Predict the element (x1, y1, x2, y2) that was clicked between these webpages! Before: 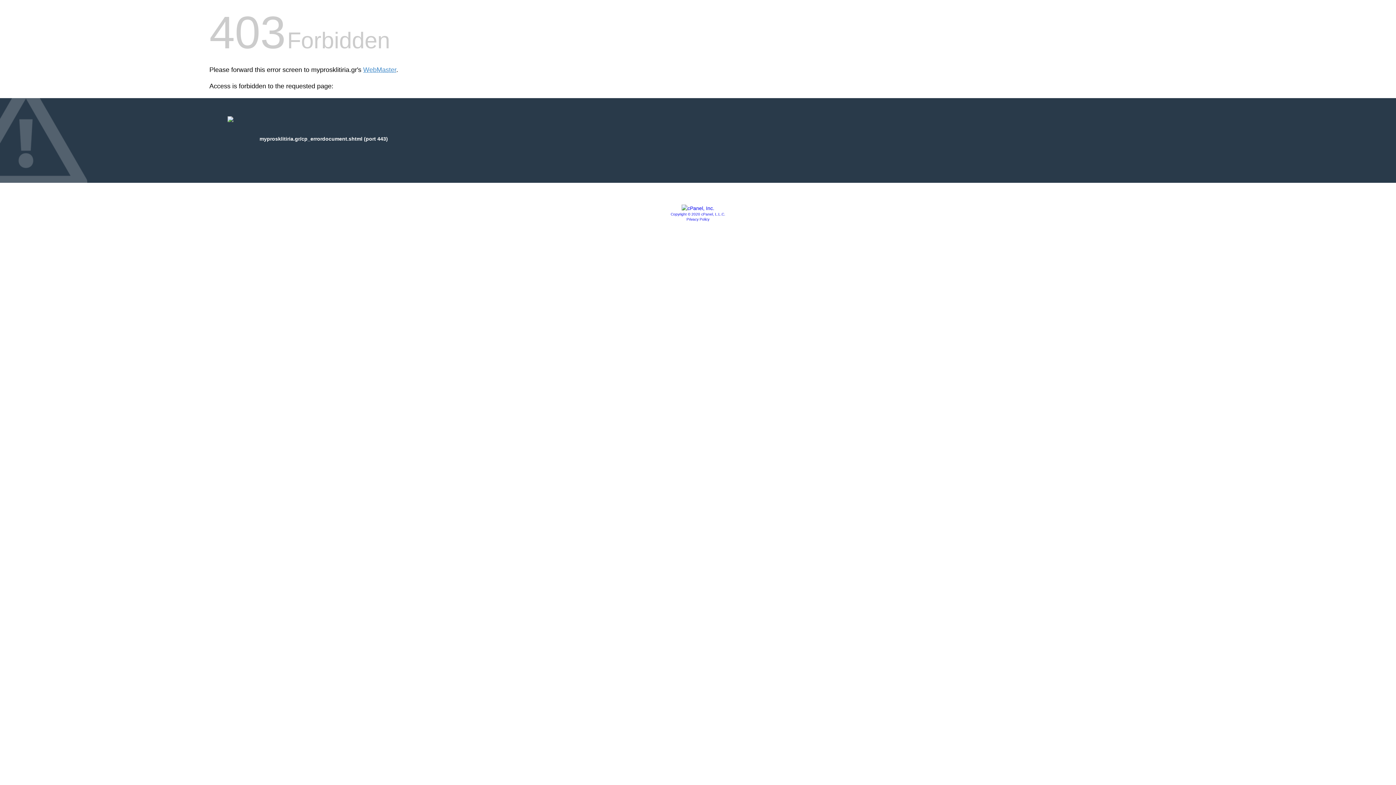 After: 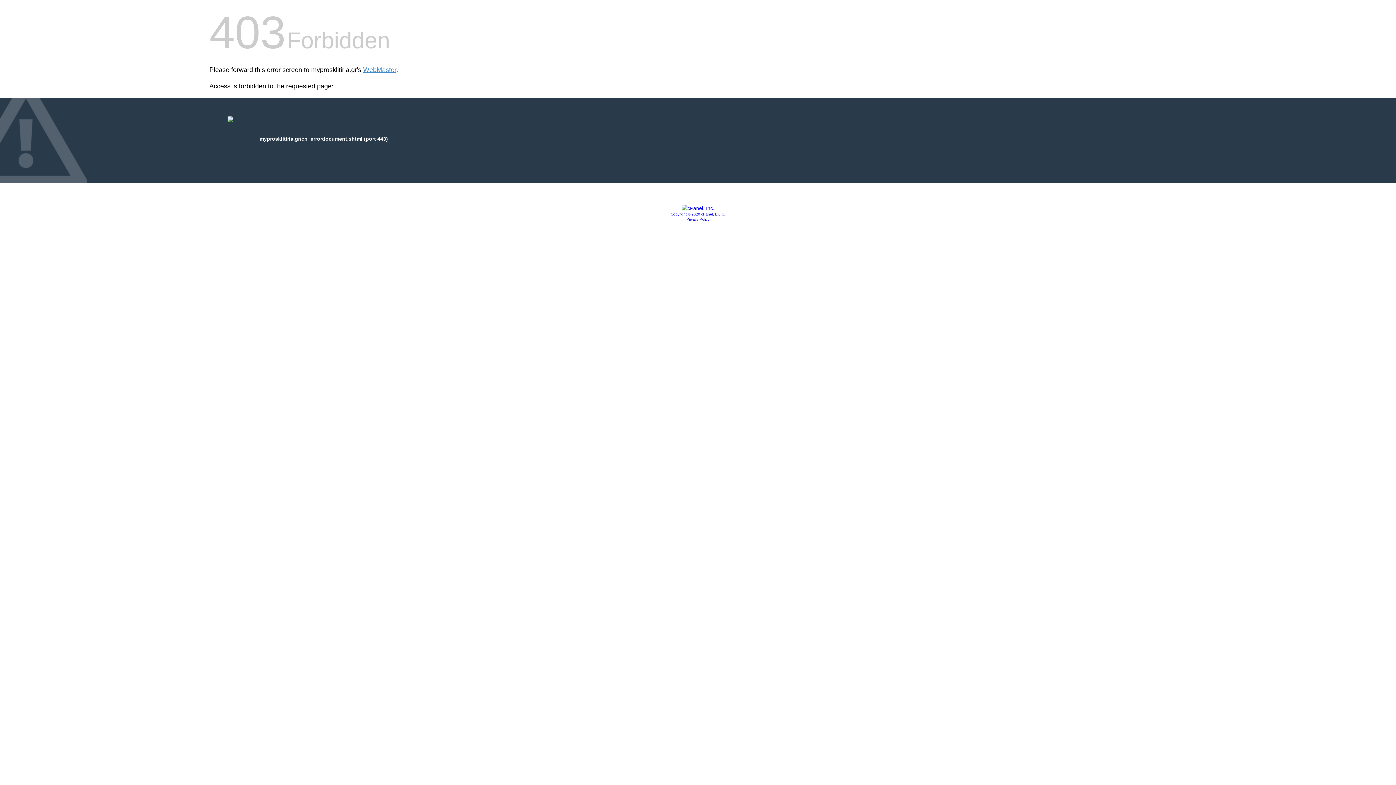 Action: bbox: (681, 205, 714, 211)